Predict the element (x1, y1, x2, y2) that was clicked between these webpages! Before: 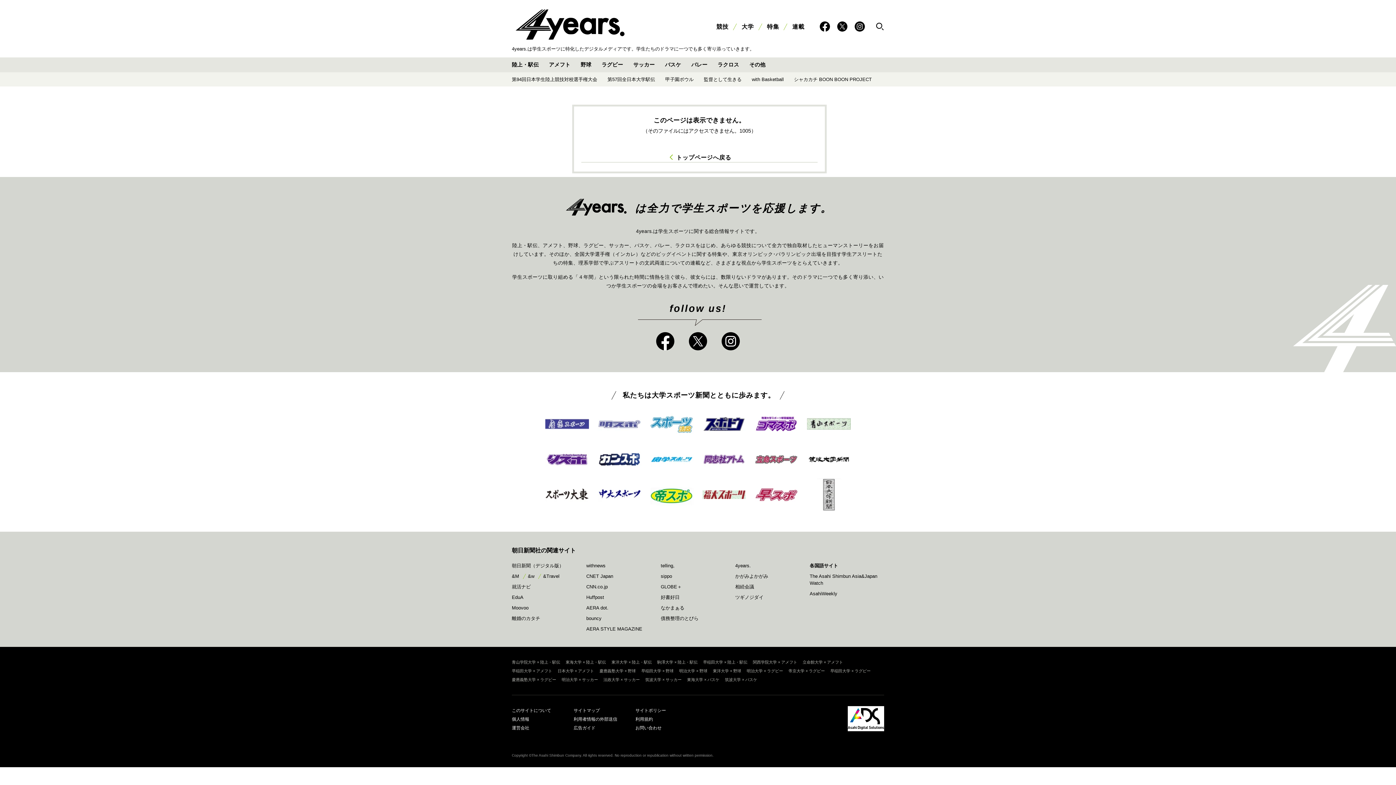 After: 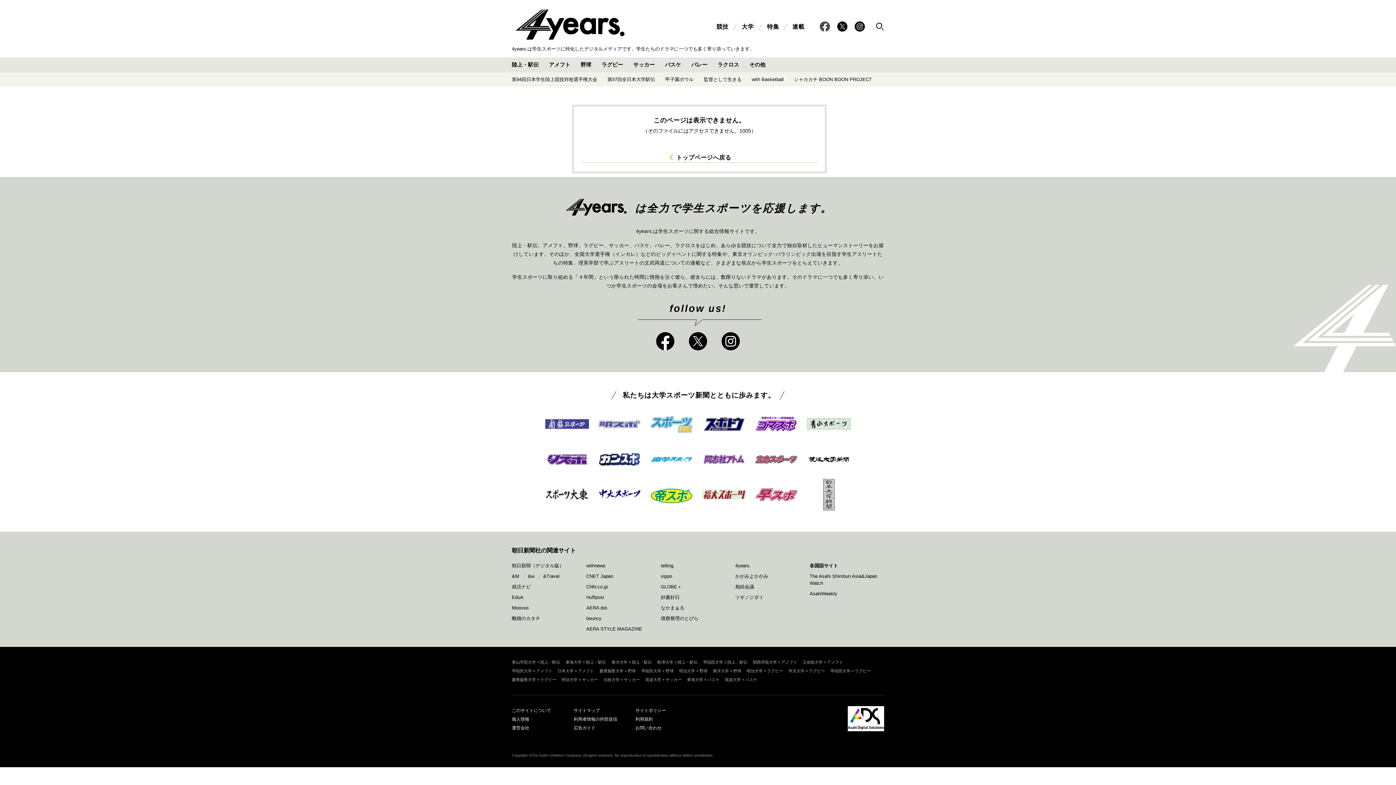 Action: bbox: (820, 21, 830, 31)